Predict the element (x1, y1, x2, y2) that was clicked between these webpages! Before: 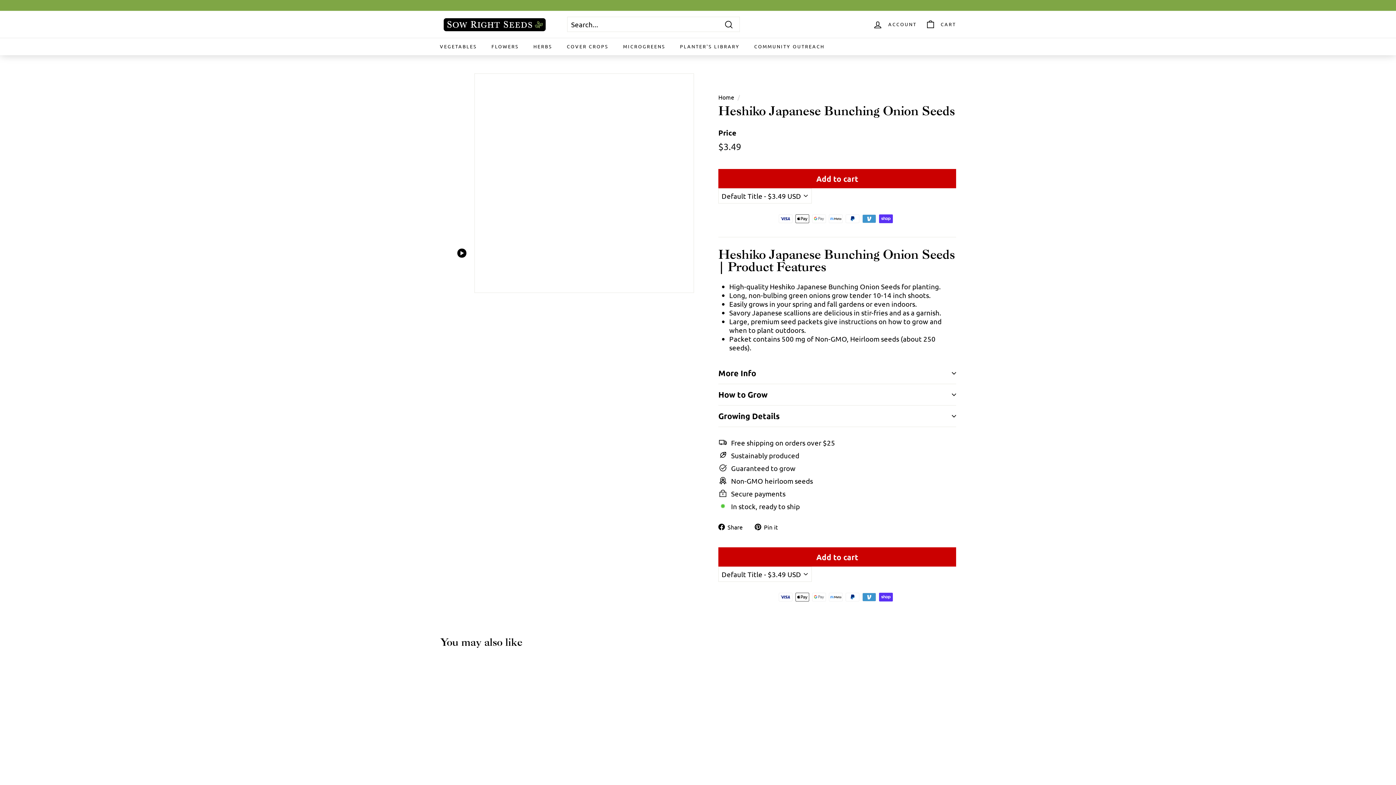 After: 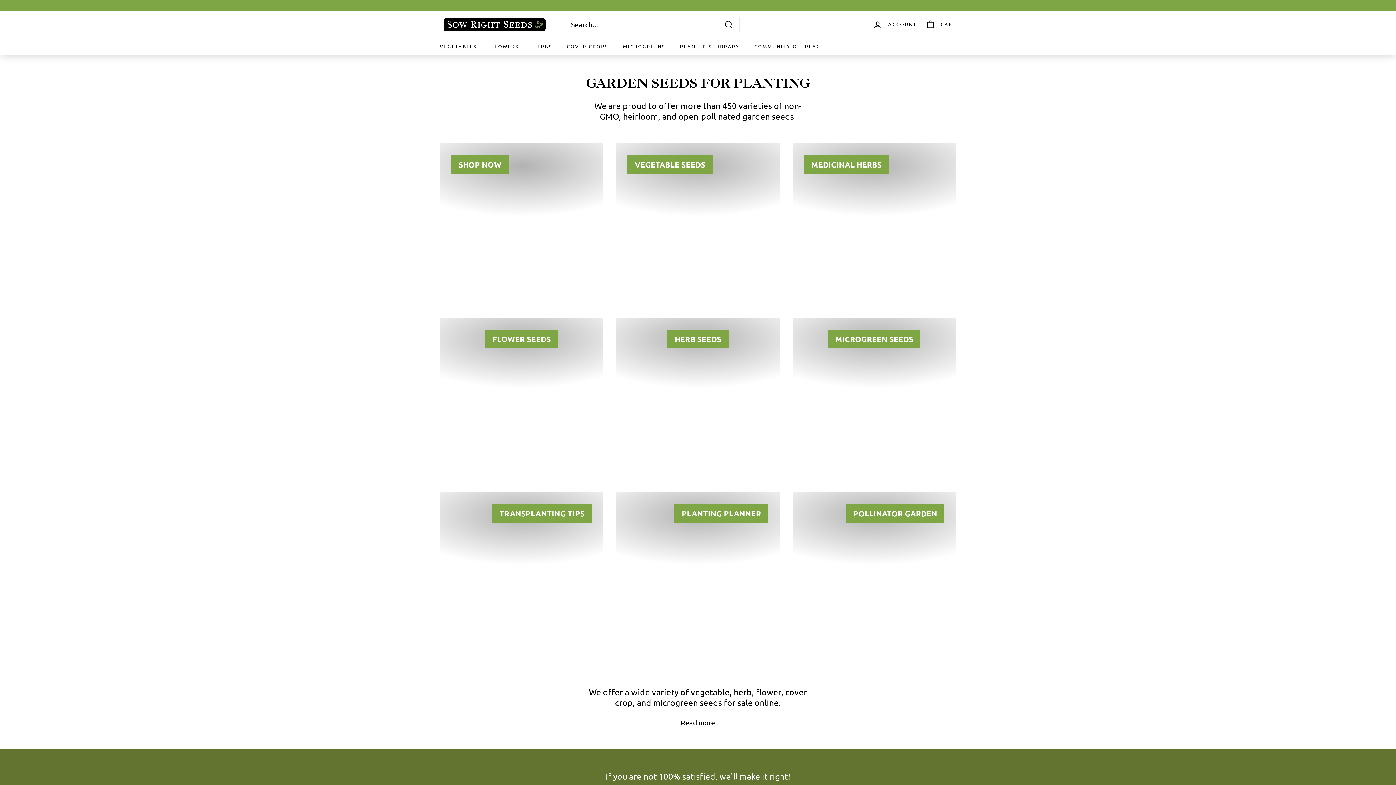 Action: label: Home bbox: (718, 93, 734, 100)